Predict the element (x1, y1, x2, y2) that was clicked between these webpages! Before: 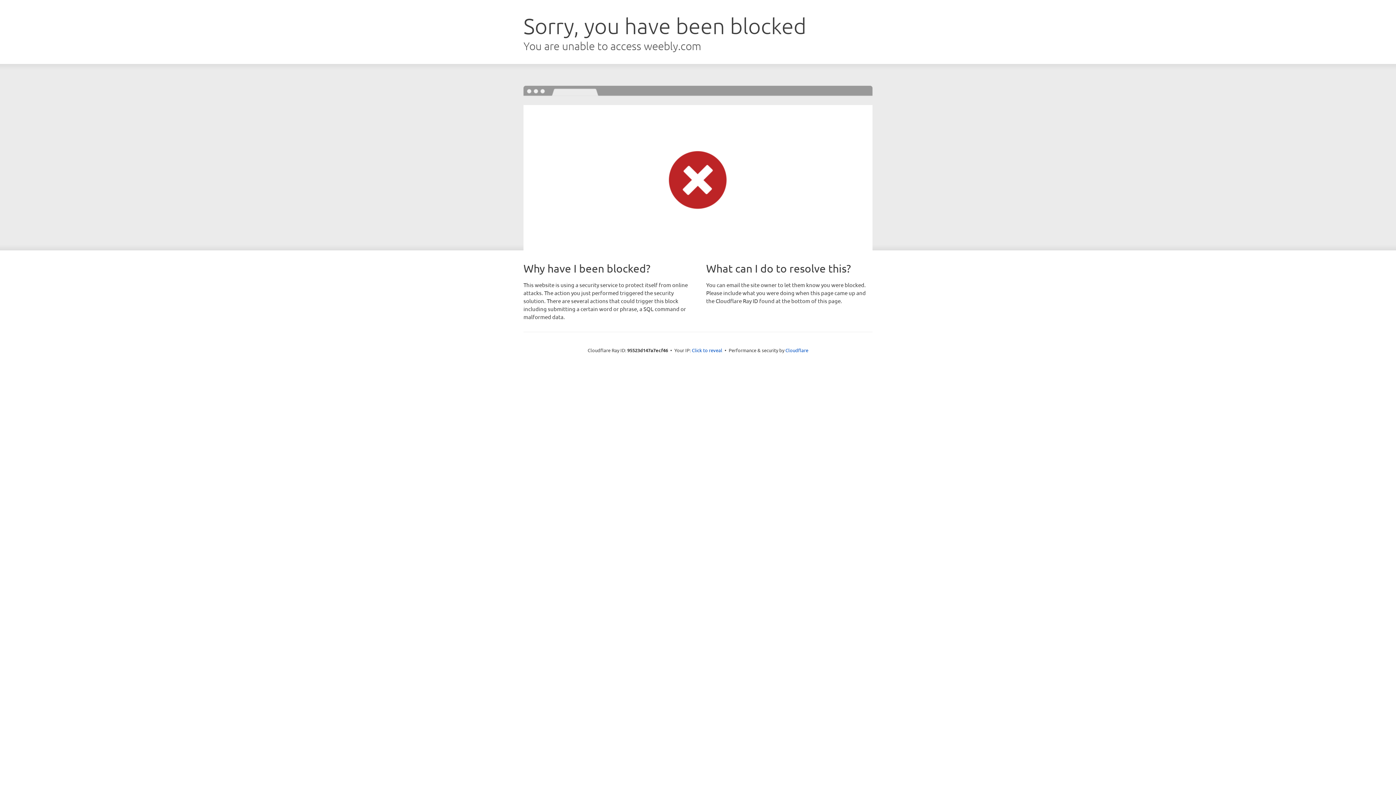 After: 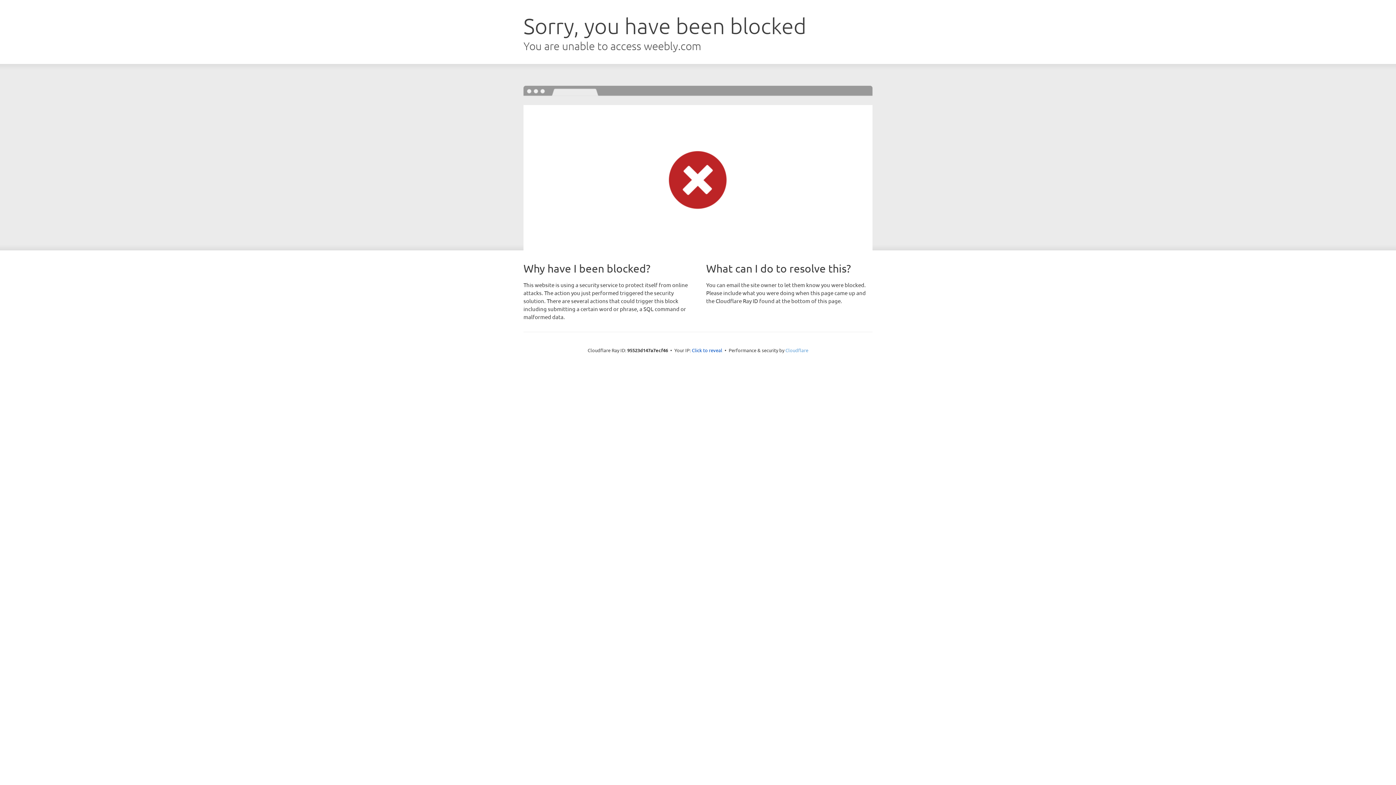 Action: bbox: (785, 347, 808, 353) label: Cloudflare